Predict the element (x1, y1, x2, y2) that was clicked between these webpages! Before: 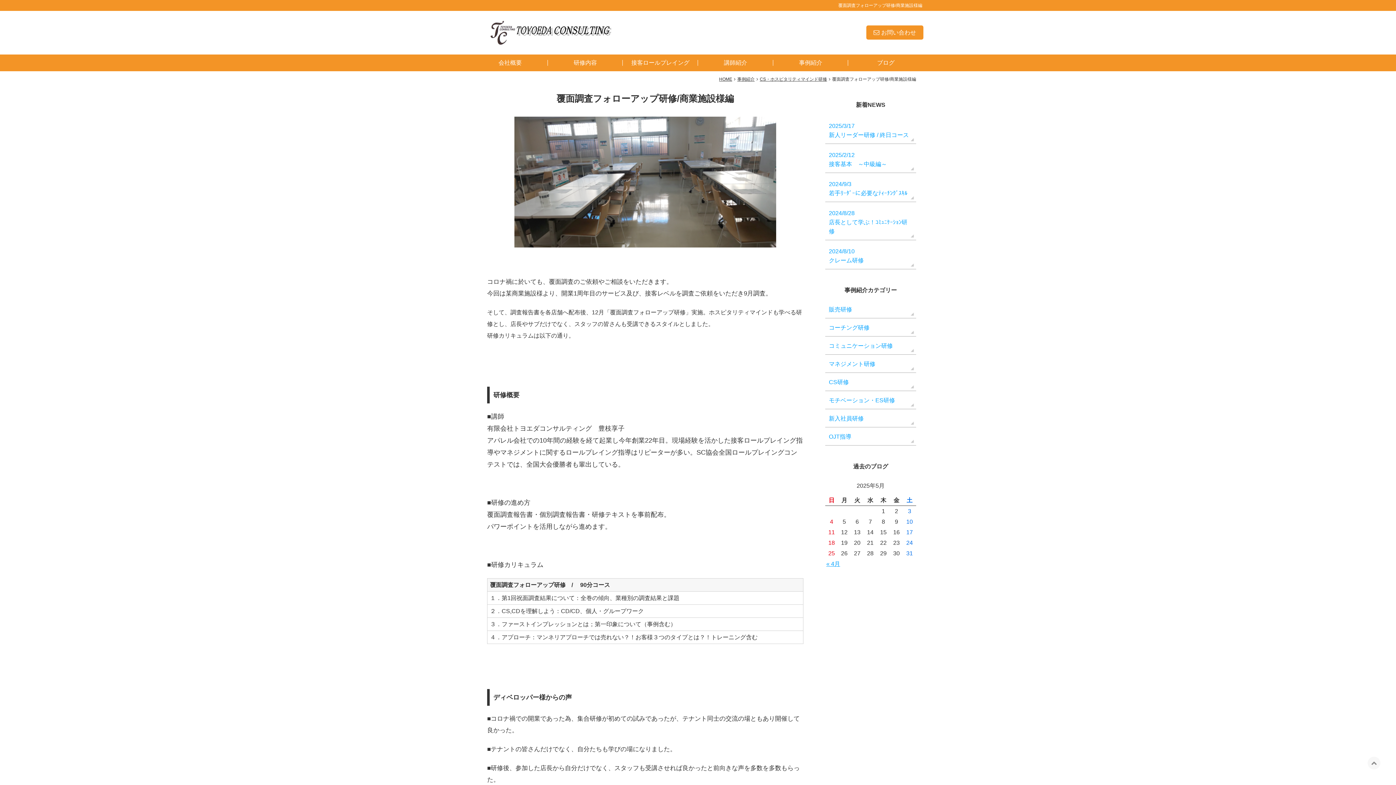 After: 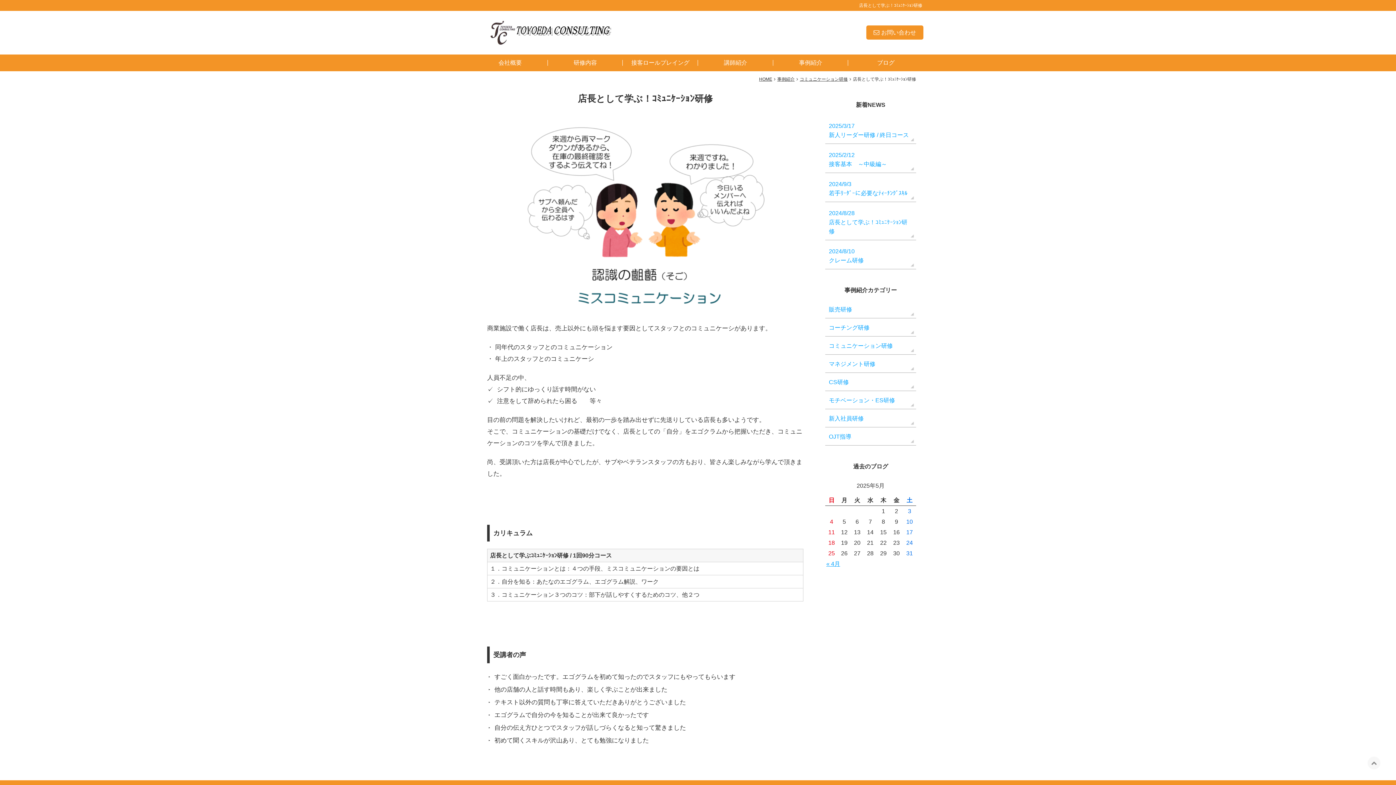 Action: label: 2024/8/28
店長として学ぶ！ｺﾐｭﾆｹｰｼｮﾝ研修 bbox: (825, 202, 916, 240)